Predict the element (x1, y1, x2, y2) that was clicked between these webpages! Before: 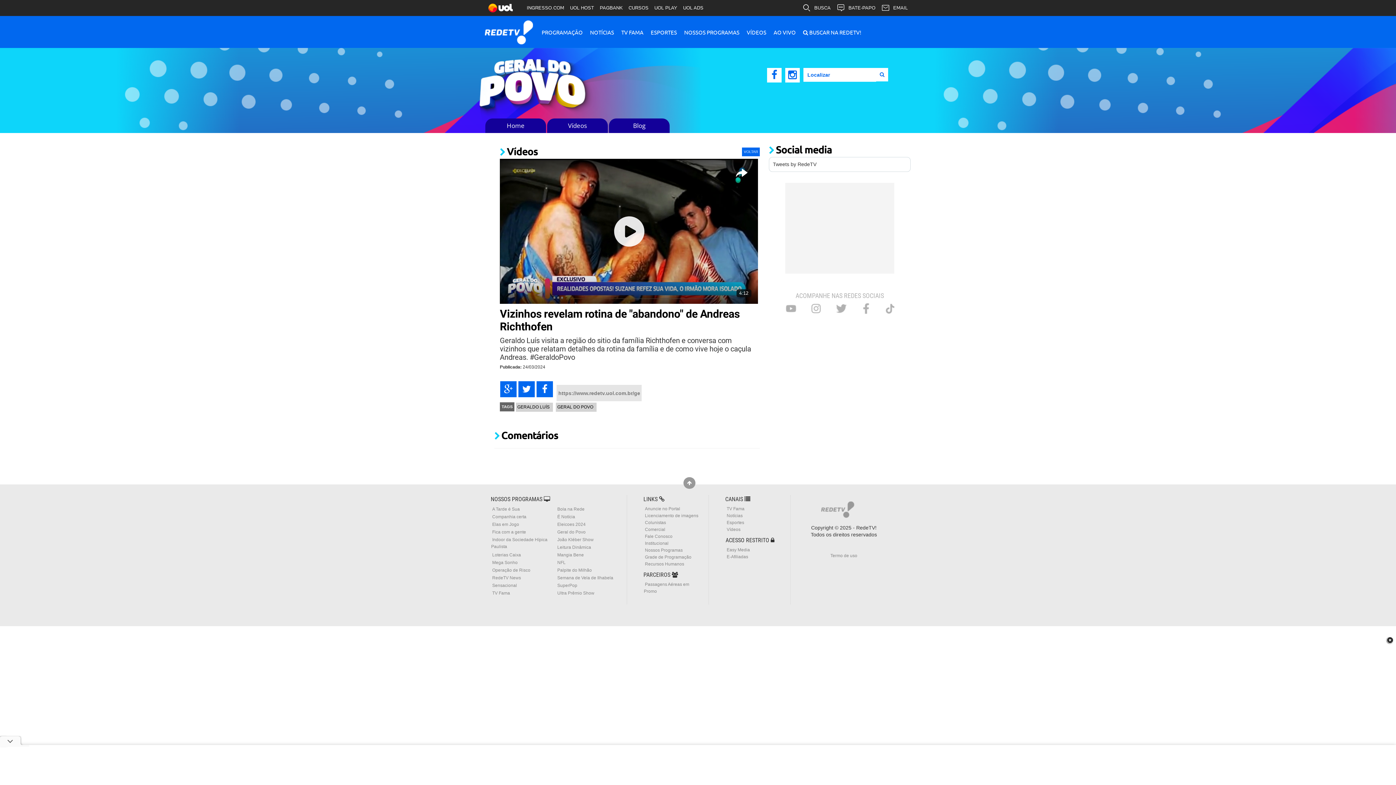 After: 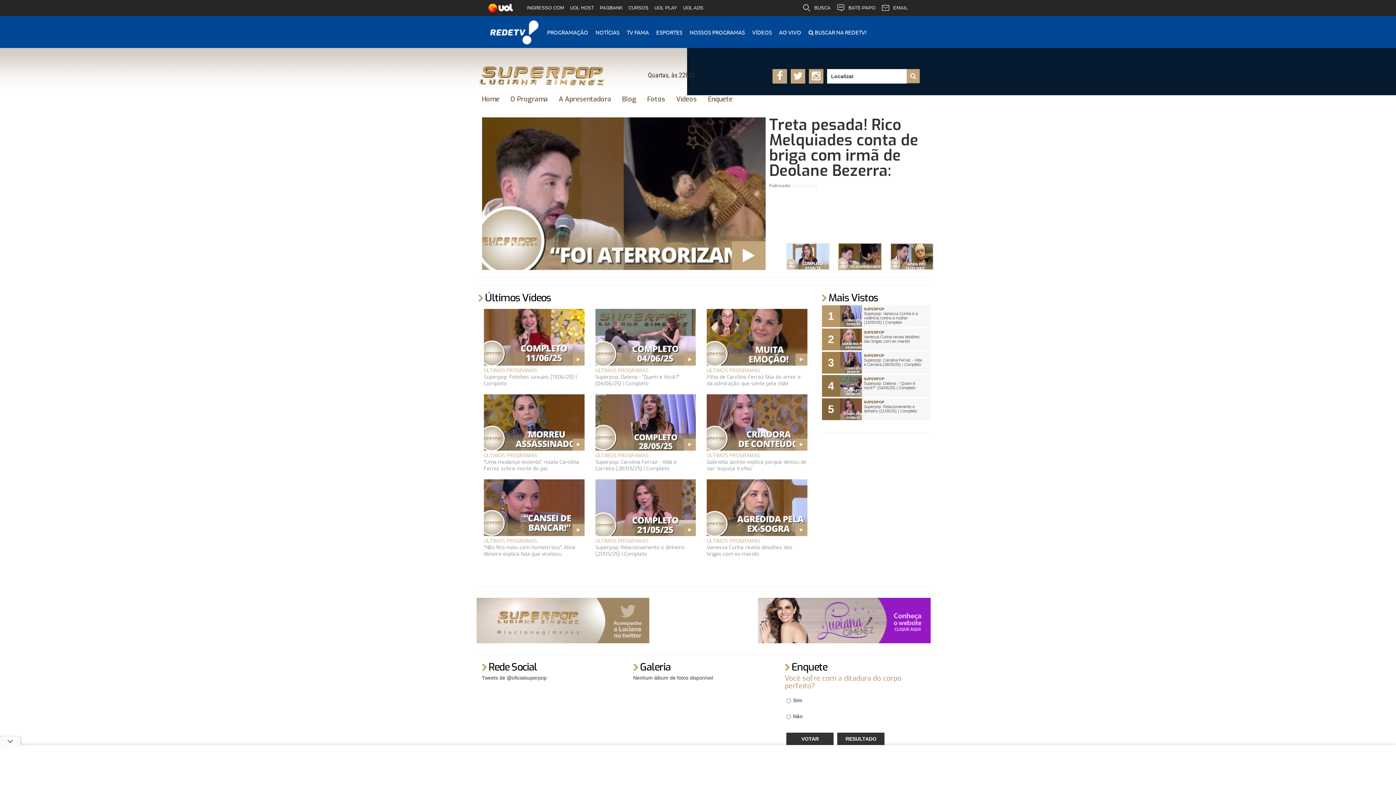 Action: label: SuperPop bbox: (556, 582, 578, 589)